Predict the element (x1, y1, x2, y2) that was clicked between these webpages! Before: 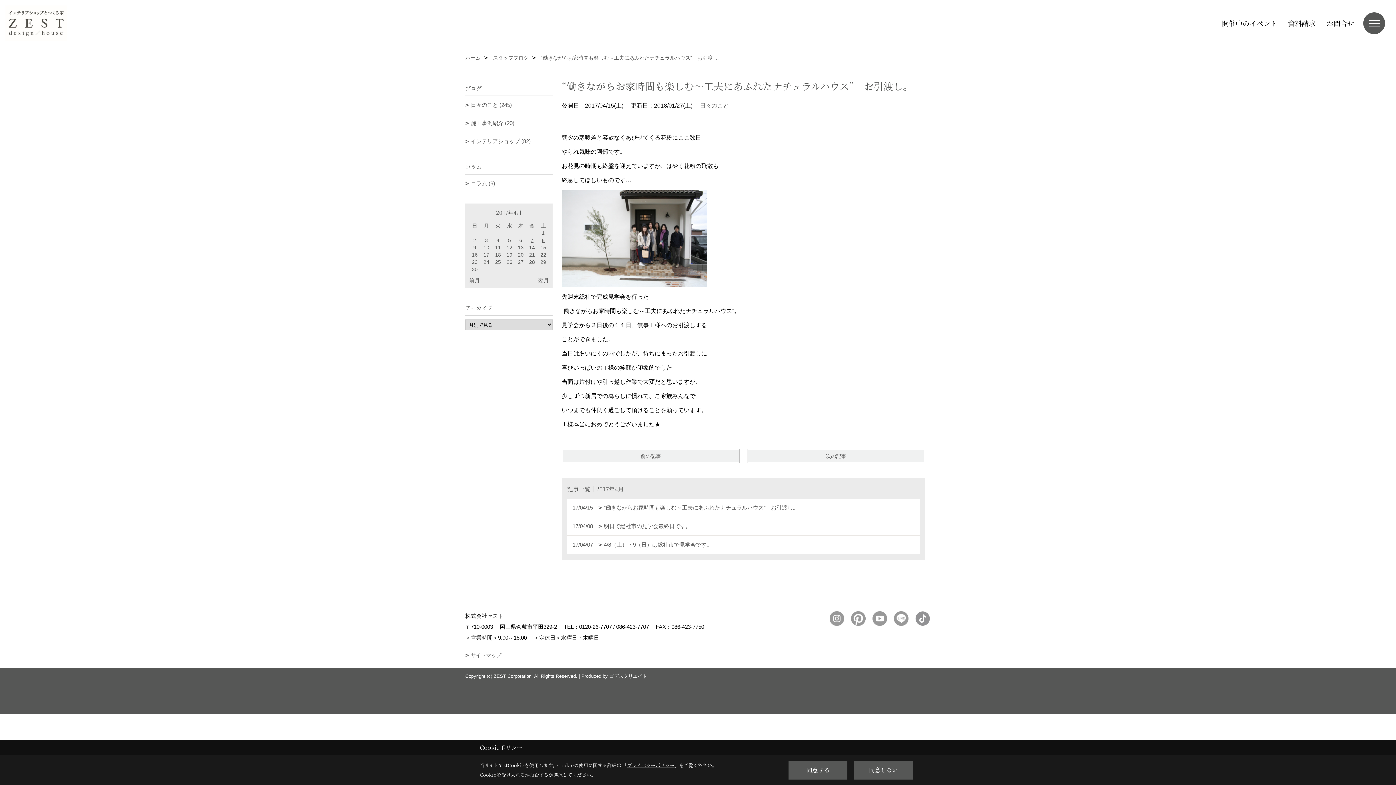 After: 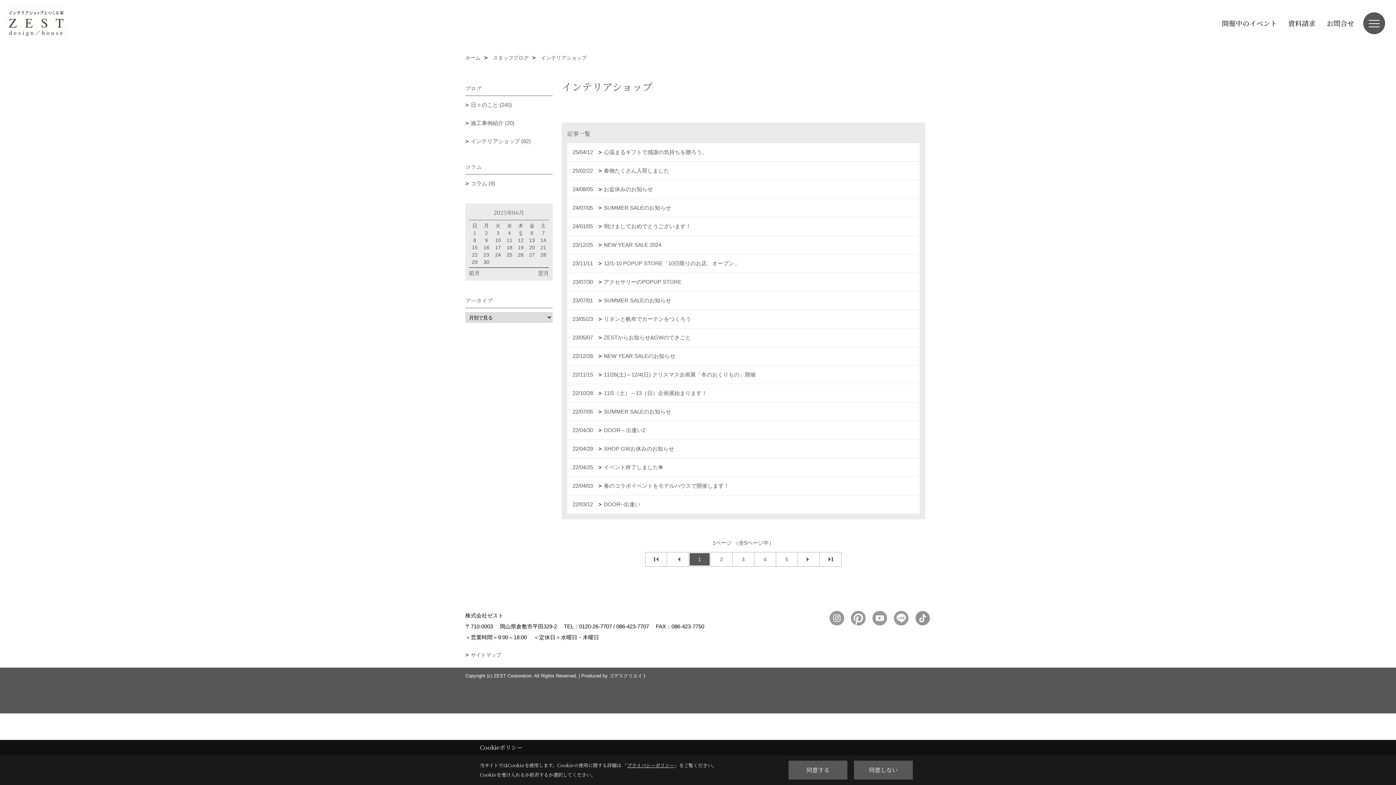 Action: label: インテリアショップ (82) bbox: (465, 132, 552, 150)